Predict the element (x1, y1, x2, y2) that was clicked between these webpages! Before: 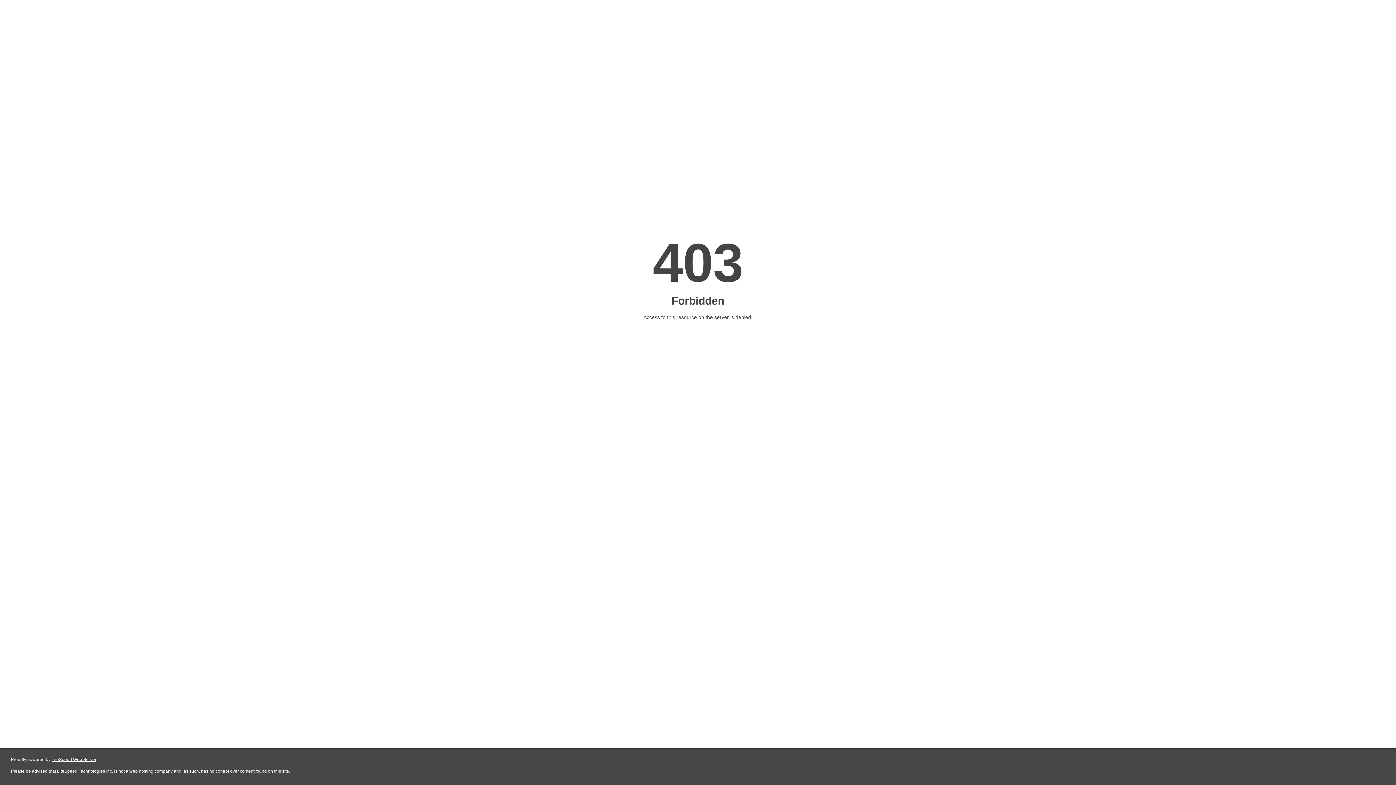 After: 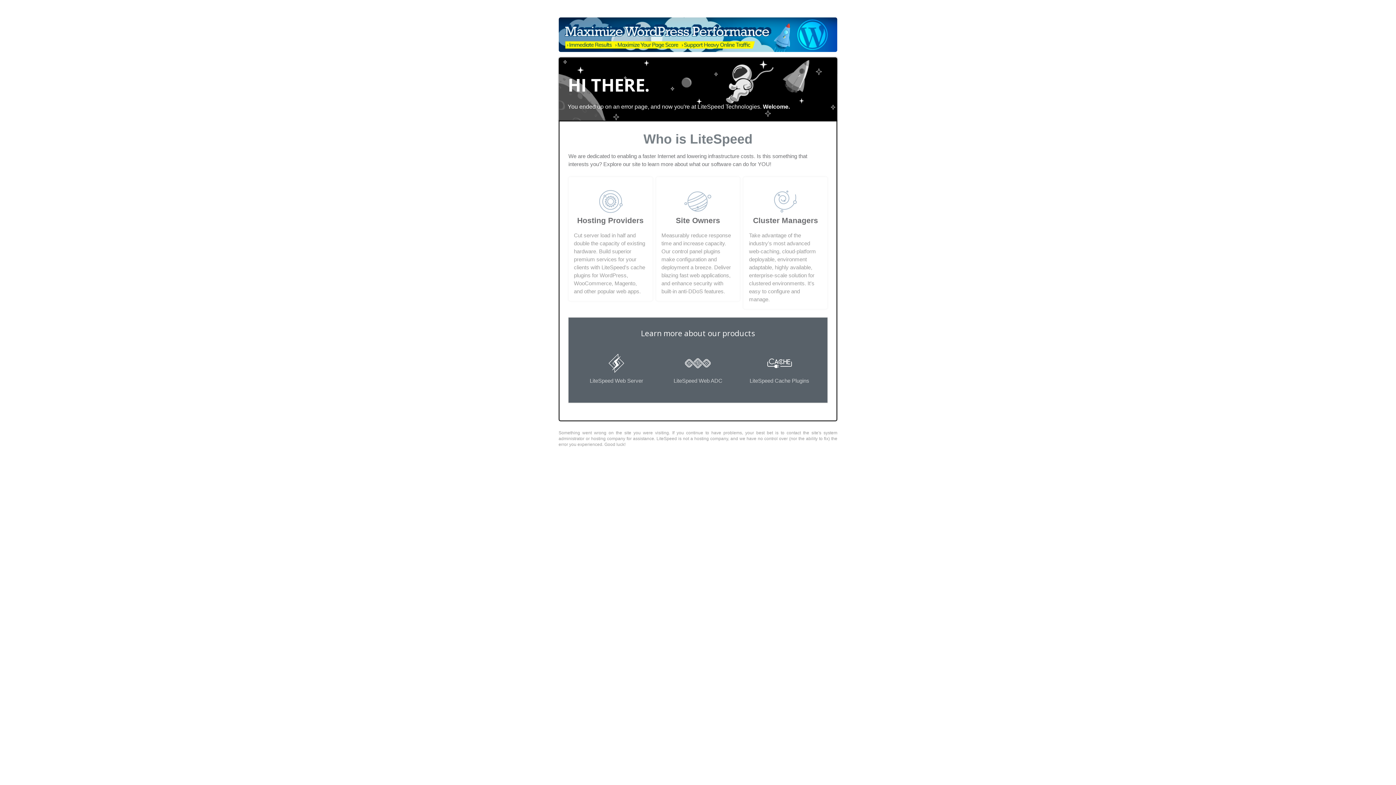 Action: bbox: (51, 757, 96, 762) label: LiteSpeed Web Server